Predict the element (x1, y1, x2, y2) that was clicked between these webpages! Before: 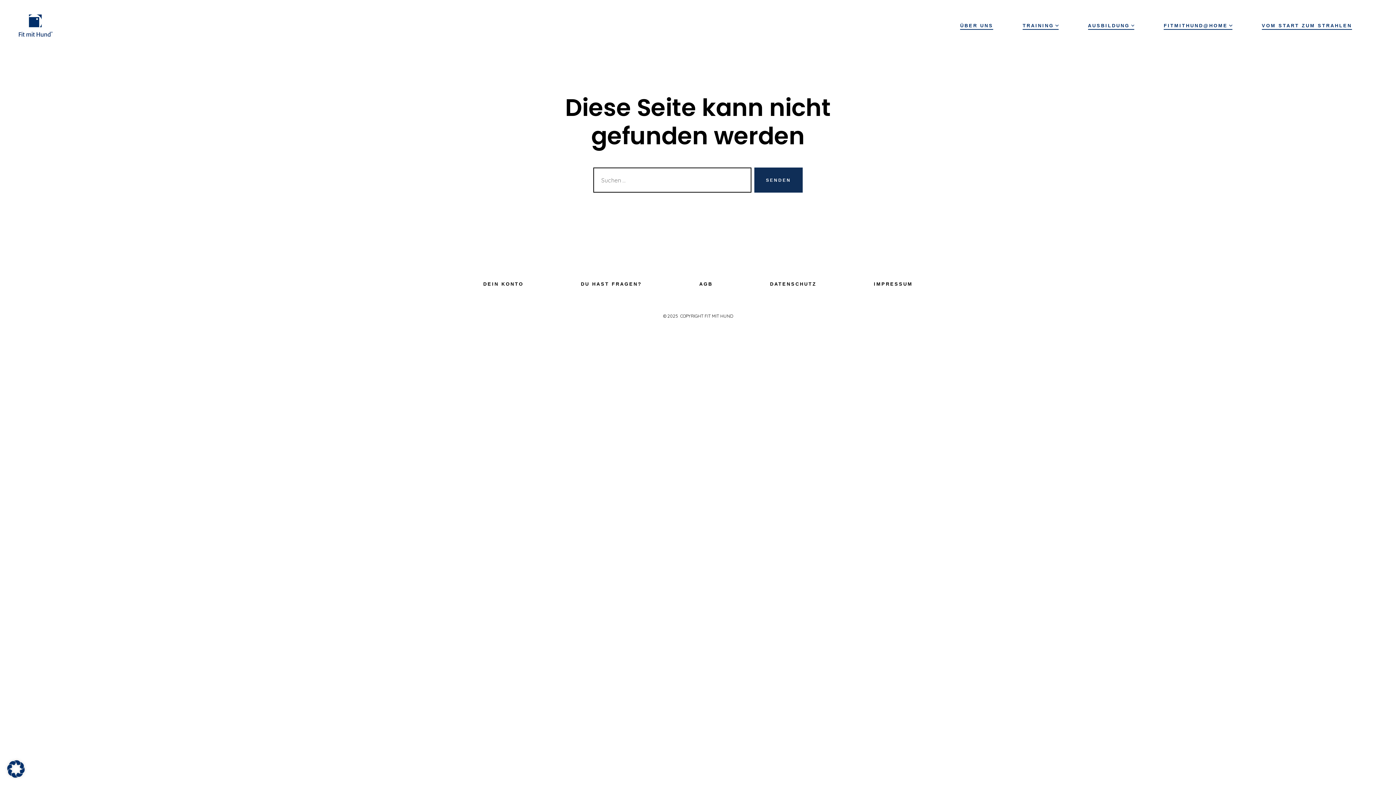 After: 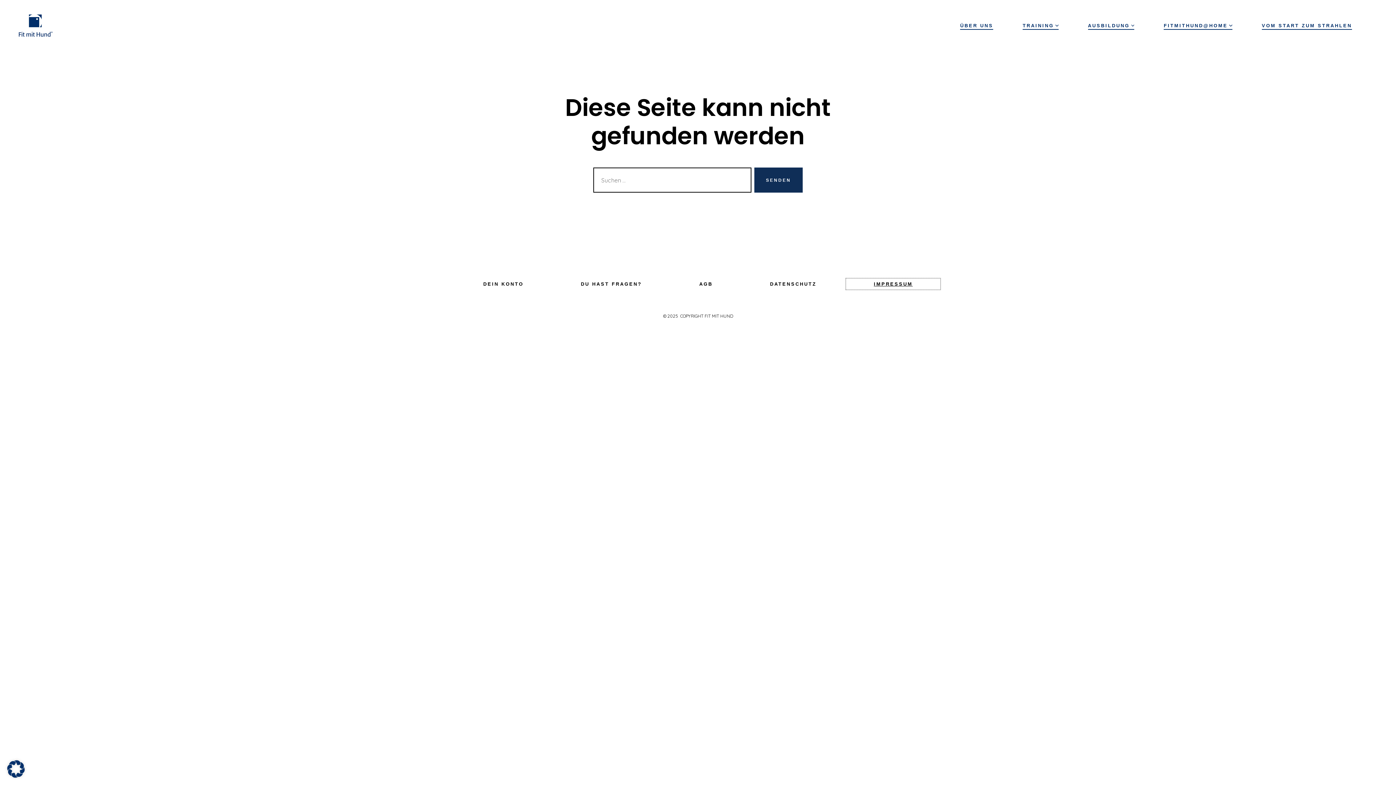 Action: bbox: (846, 278, 940, 289) label: IMPRESSUM